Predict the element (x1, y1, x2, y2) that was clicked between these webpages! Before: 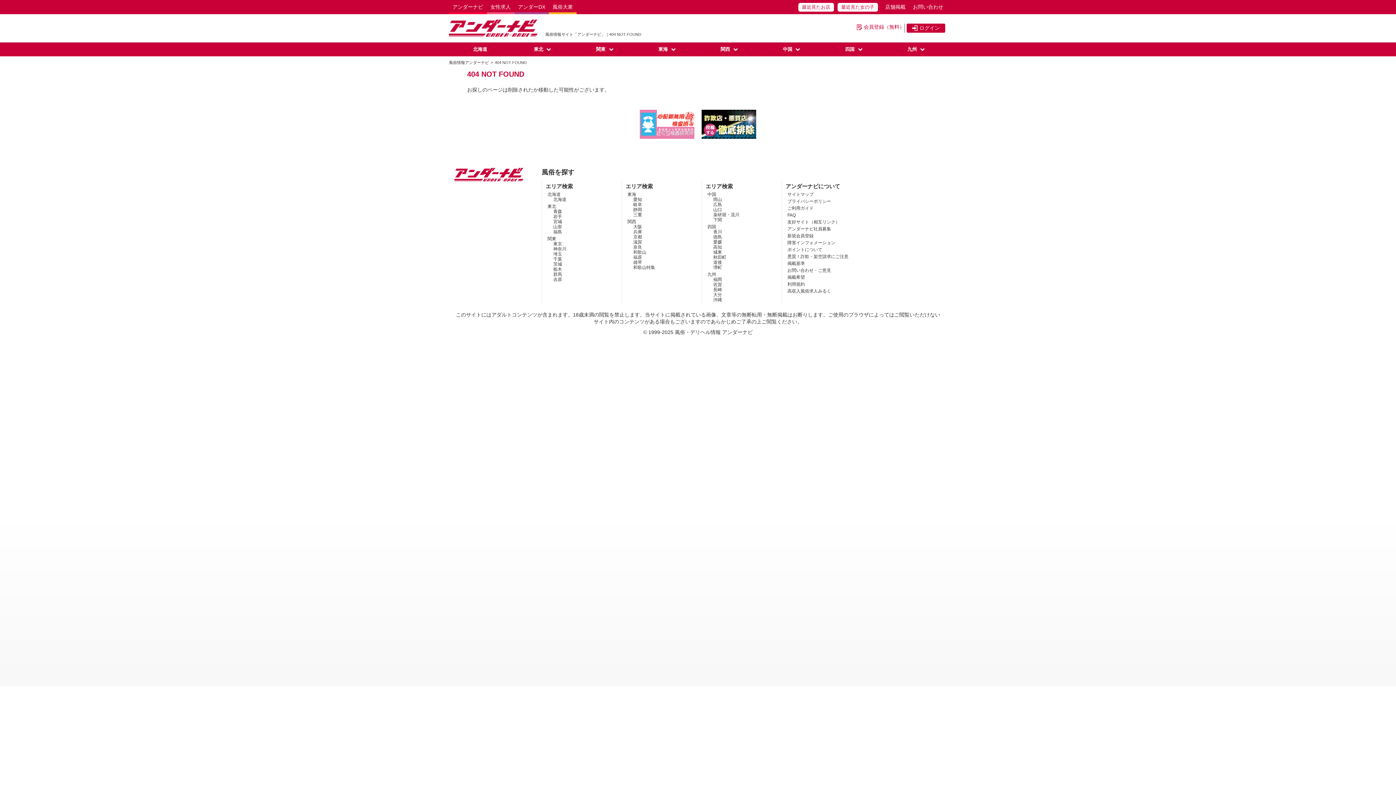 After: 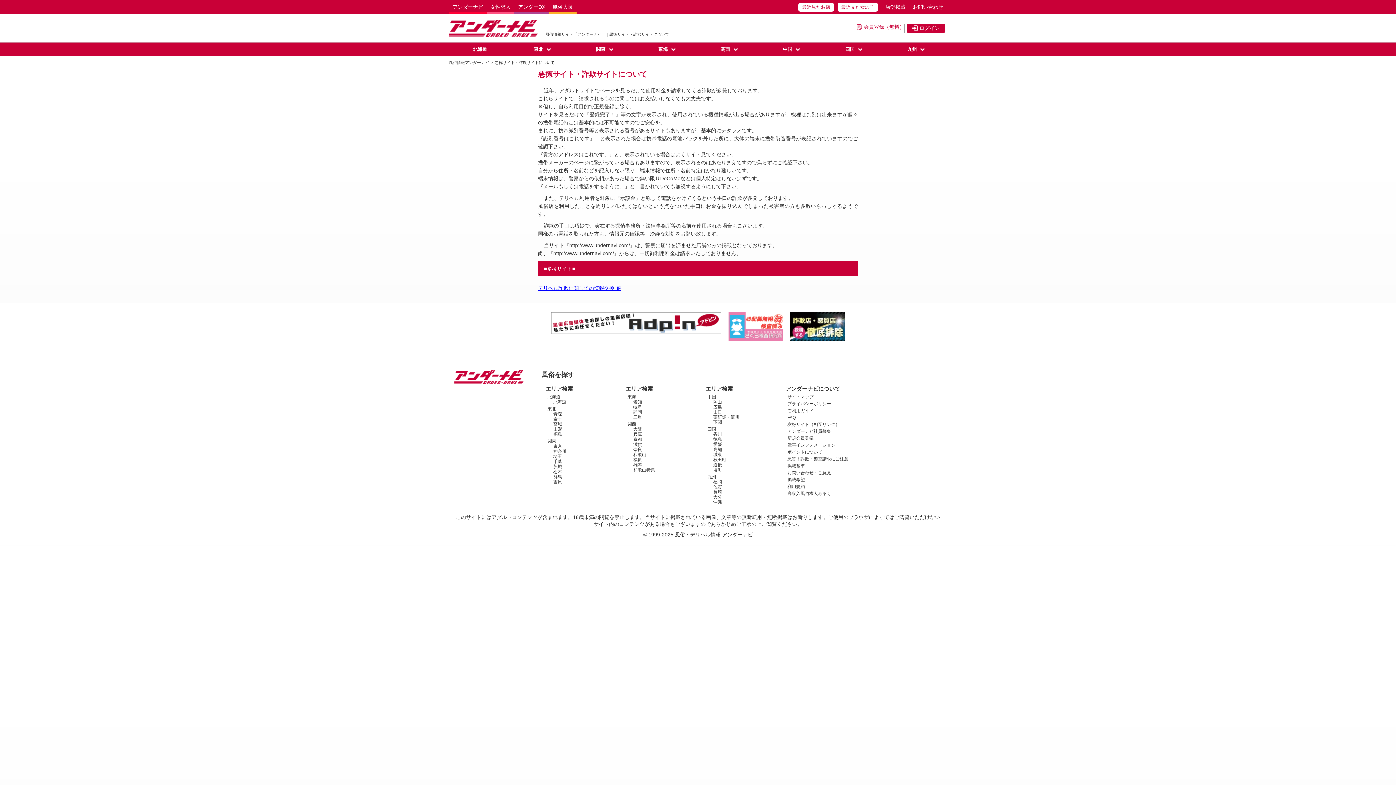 Action: label: 悪質！詐欺・架空請求にご注意 bbox: (787, 254, 848, 259)